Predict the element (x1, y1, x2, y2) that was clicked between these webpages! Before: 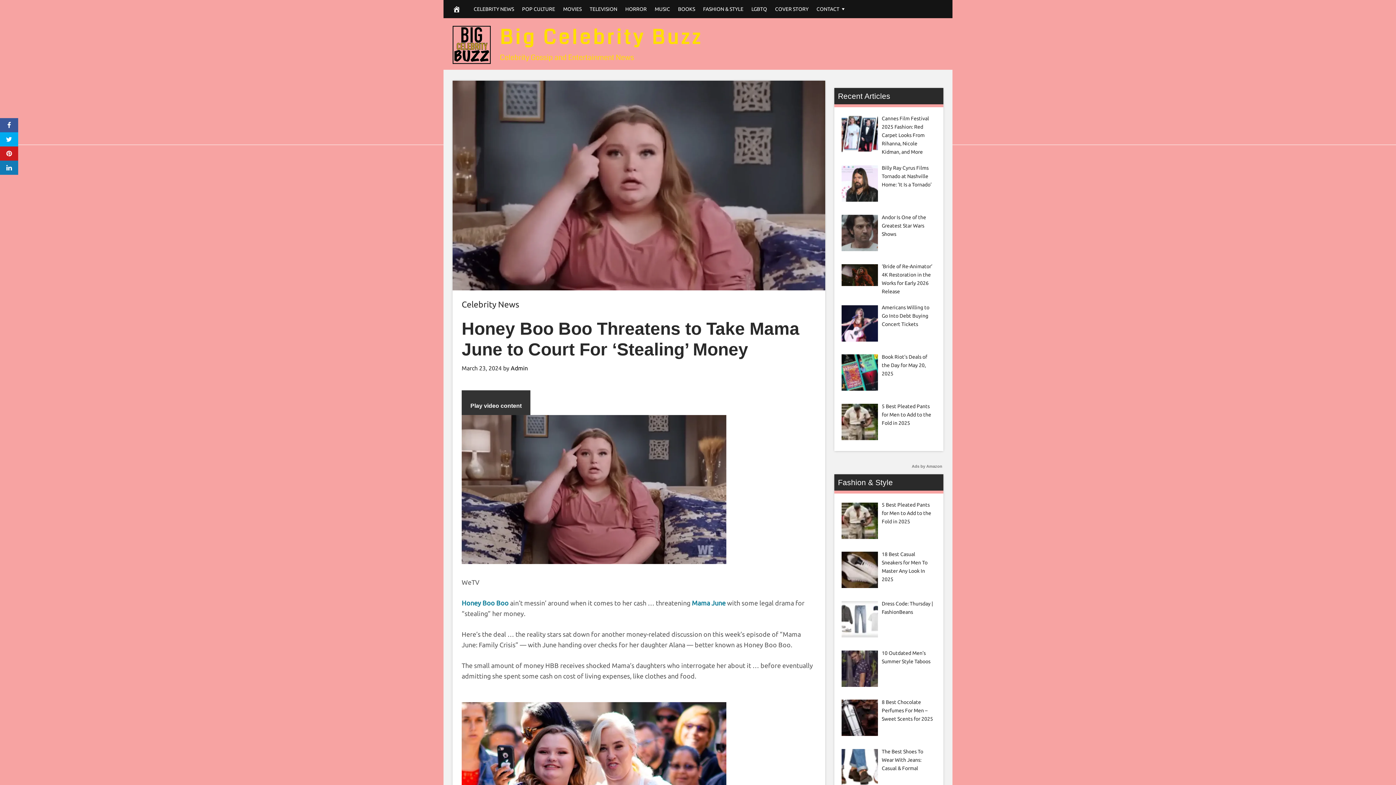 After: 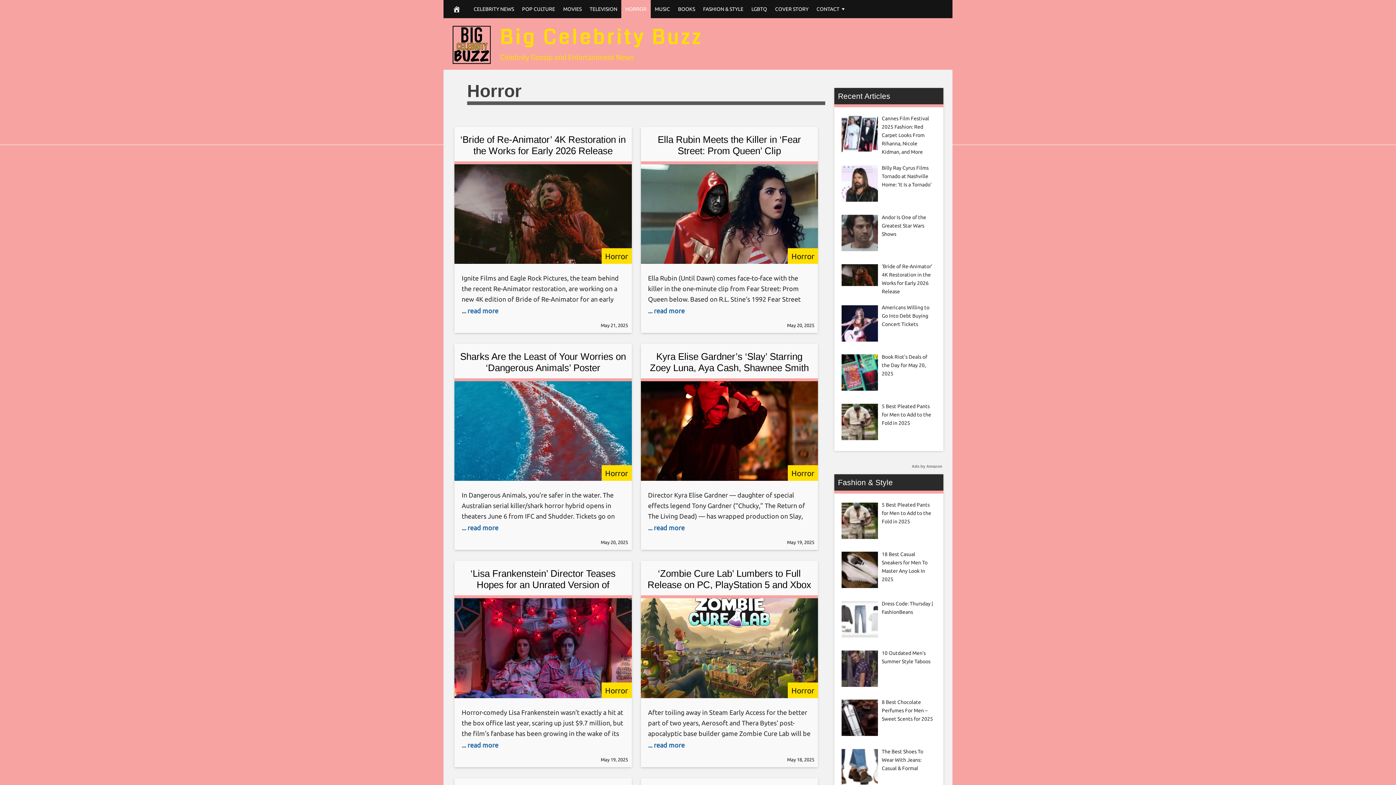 Action: label: HORROR bbox: (621, 0, 650, 18)